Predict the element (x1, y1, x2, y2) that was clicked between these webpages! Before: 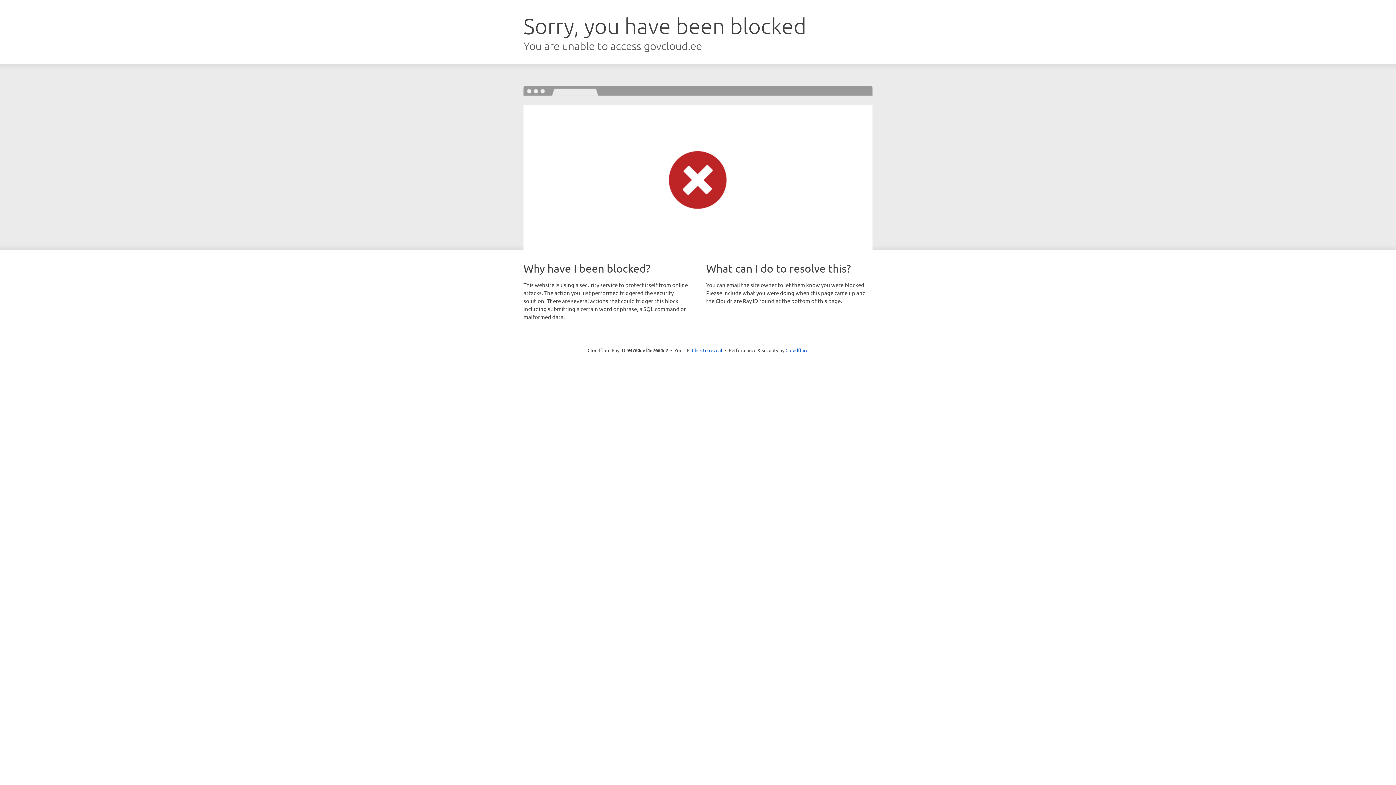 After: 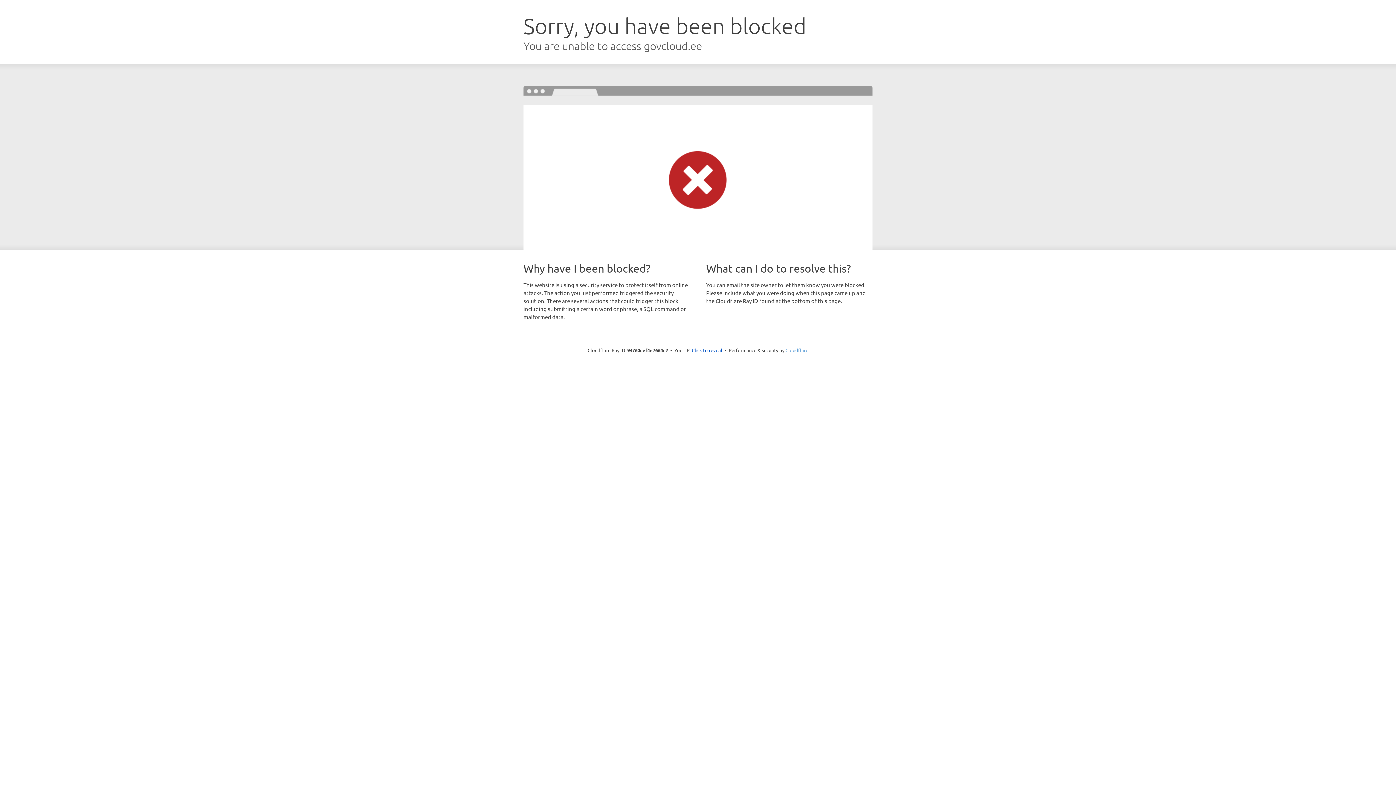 Action: bbox: (785, 347, 808, 353) label: Cloudflare